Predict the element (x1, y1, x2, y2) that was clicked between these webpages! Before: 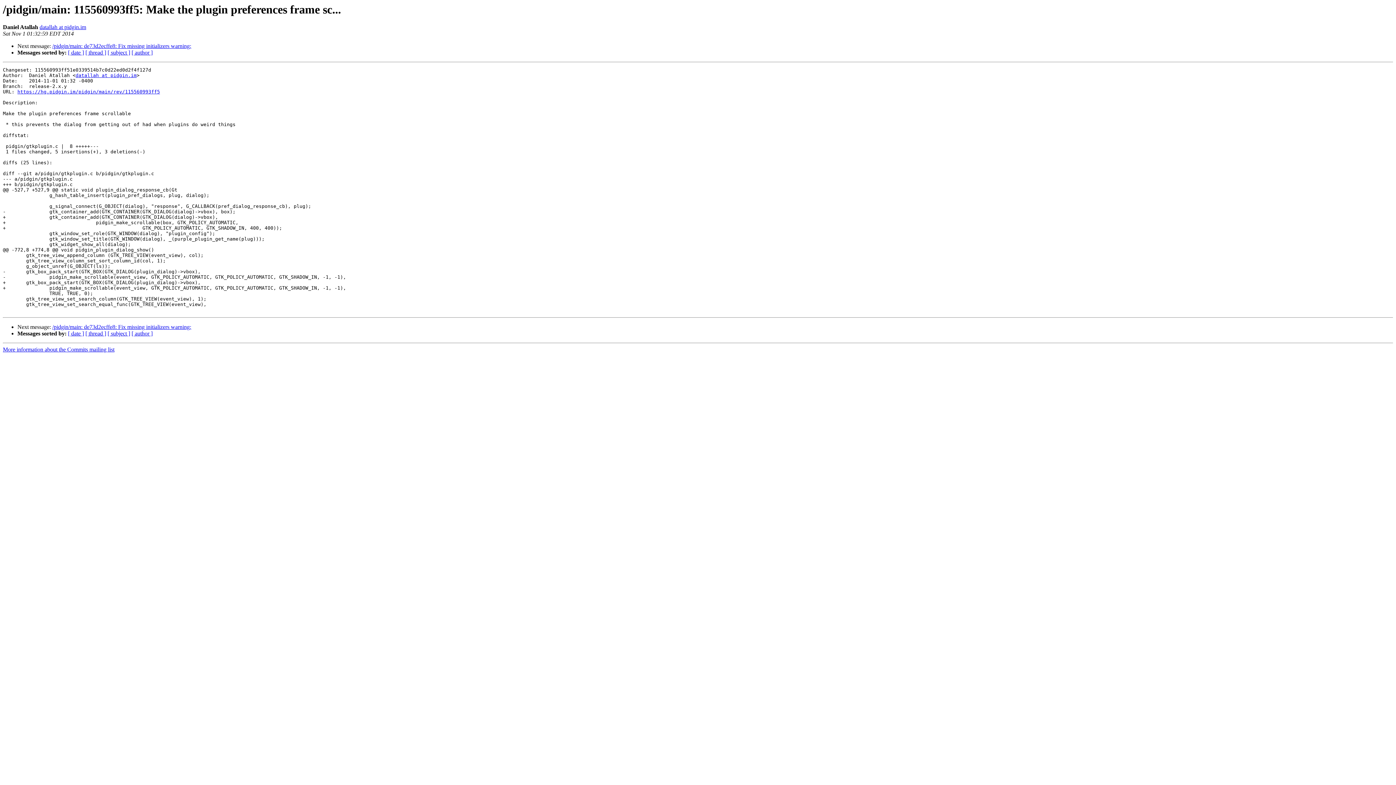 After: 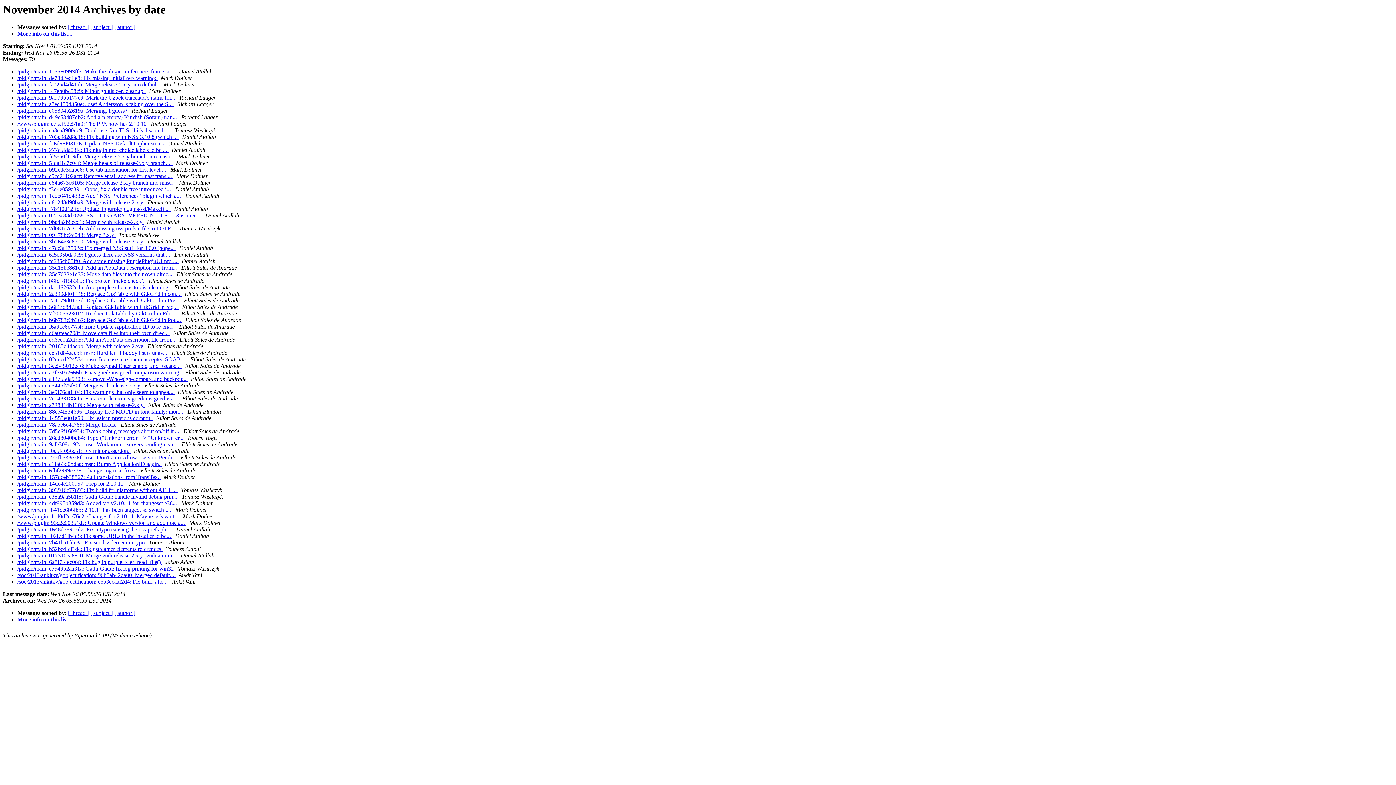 Action: bbox: (68, 49, 84, 55) label: [ date ]